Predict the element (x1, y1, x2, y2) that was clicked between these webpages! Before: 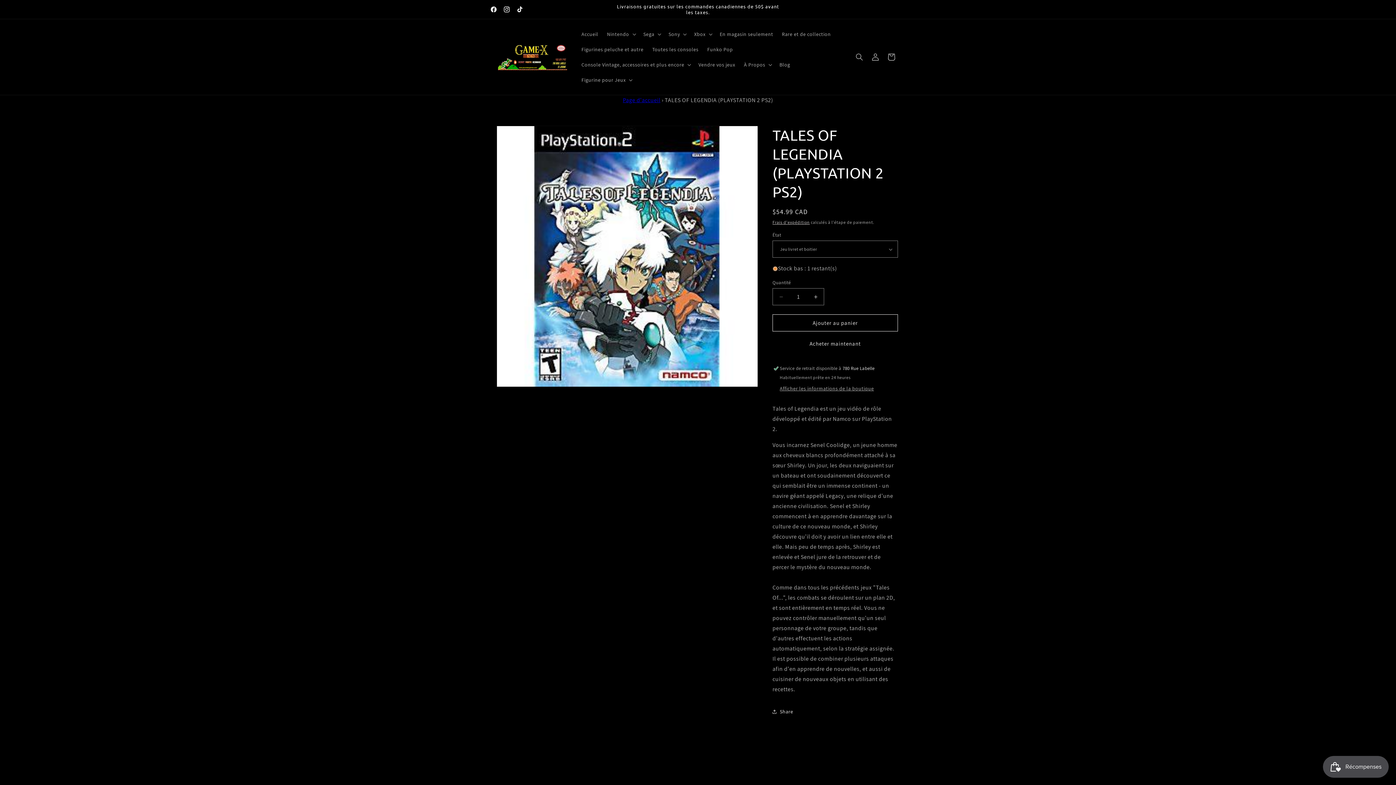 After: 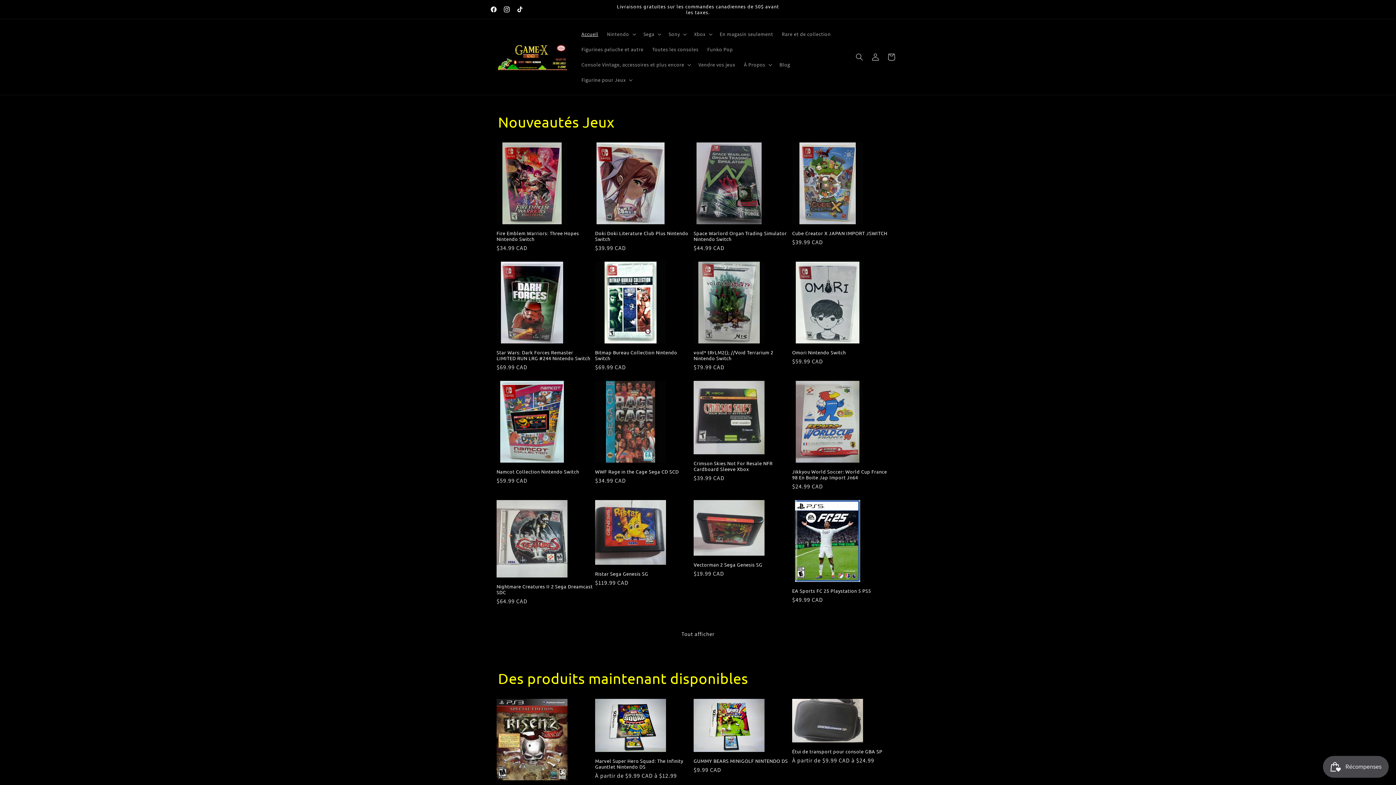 Action: bbox: (577, 26, 602, 41) label: Accueil